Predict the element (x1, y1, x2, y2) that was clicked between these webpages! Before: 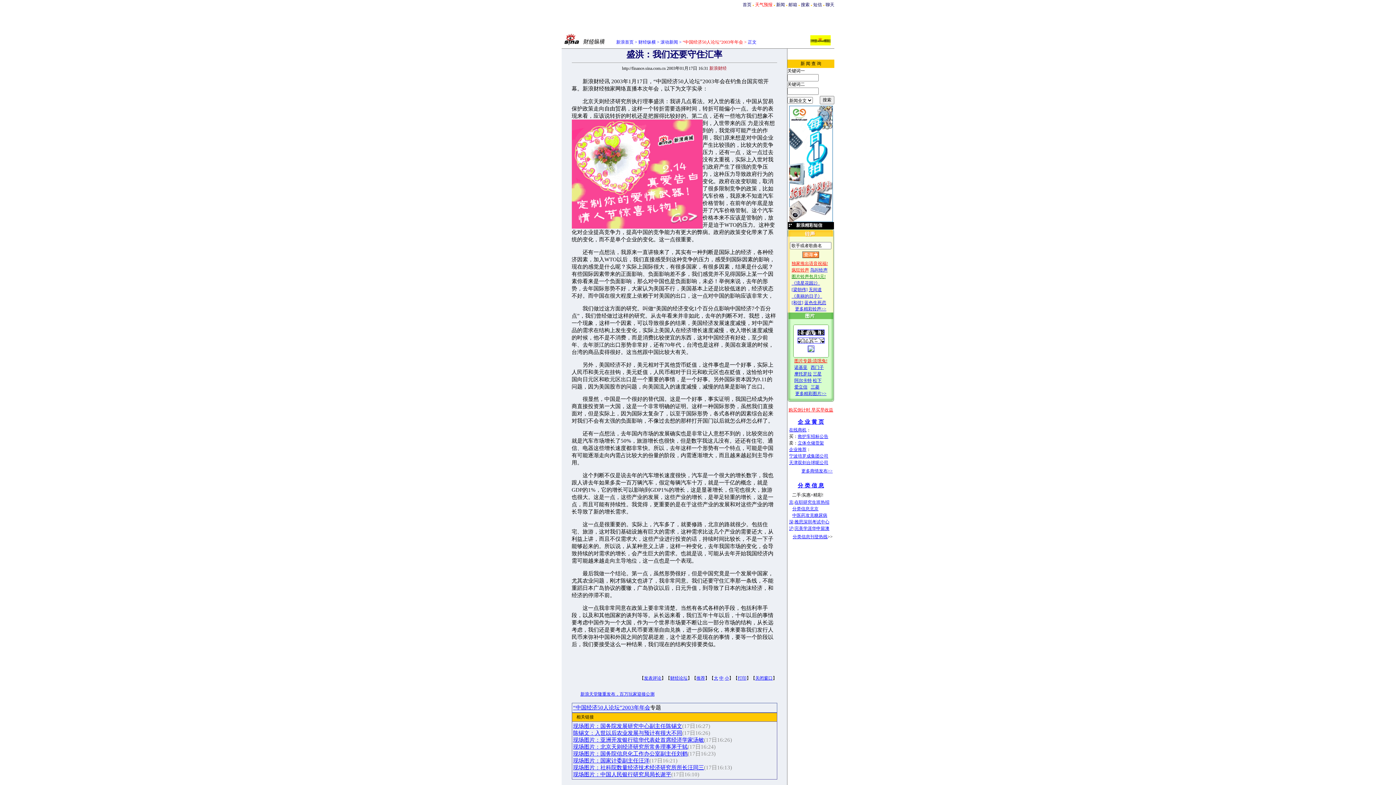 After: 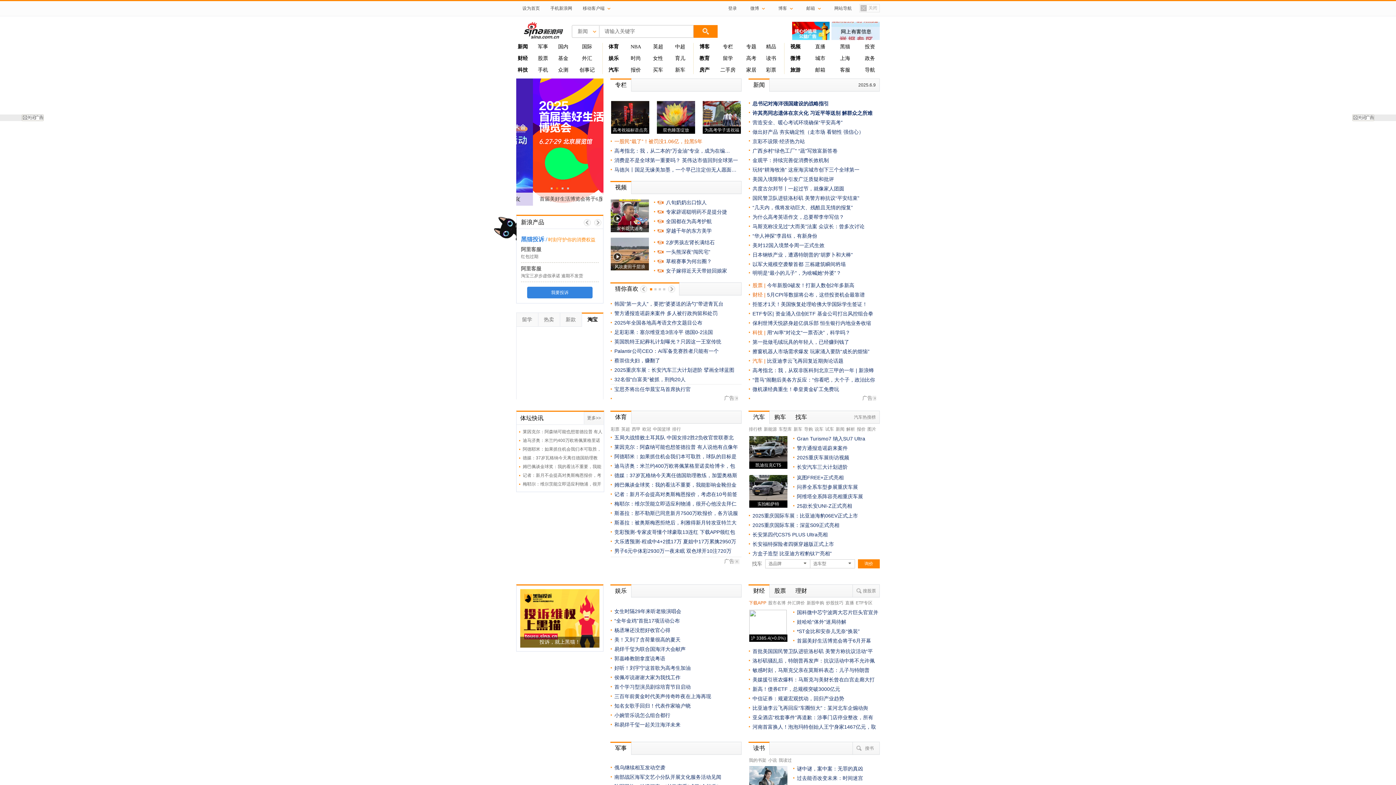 Action: bbox: (742, 2, 751, 7) label: 首页